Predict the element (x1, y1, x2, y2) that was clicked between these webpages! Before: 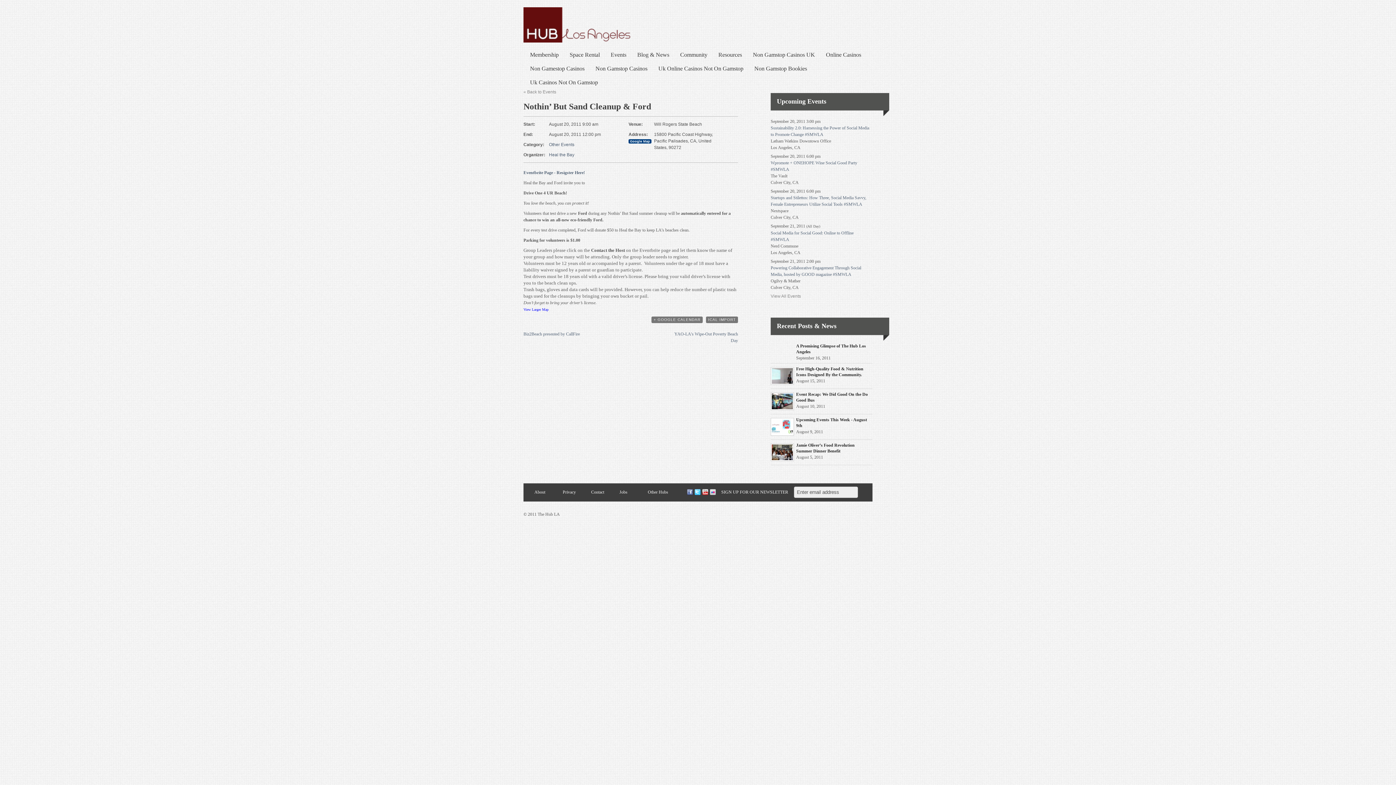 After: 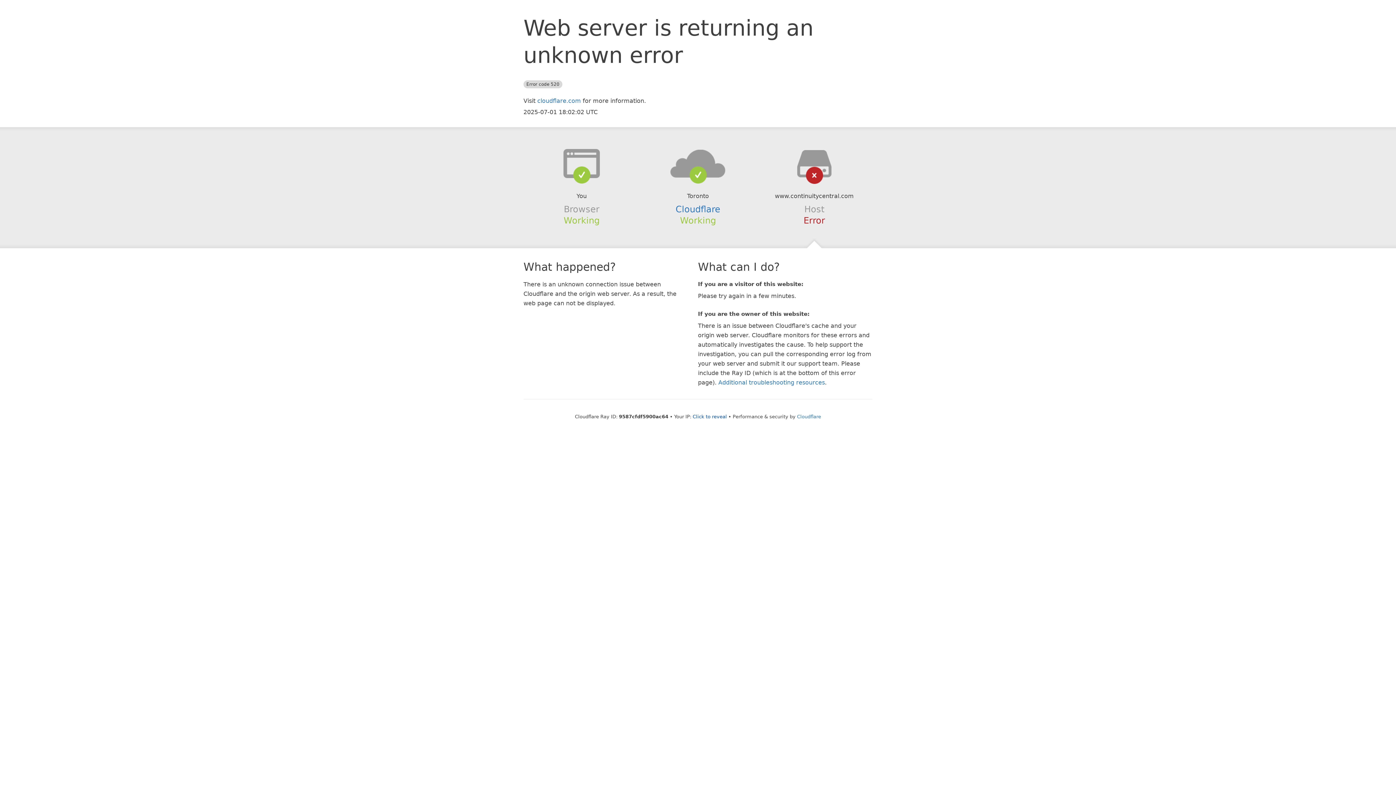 Action: label: Non Gamstop Bookies bbox: (750, 65, 811, 79)